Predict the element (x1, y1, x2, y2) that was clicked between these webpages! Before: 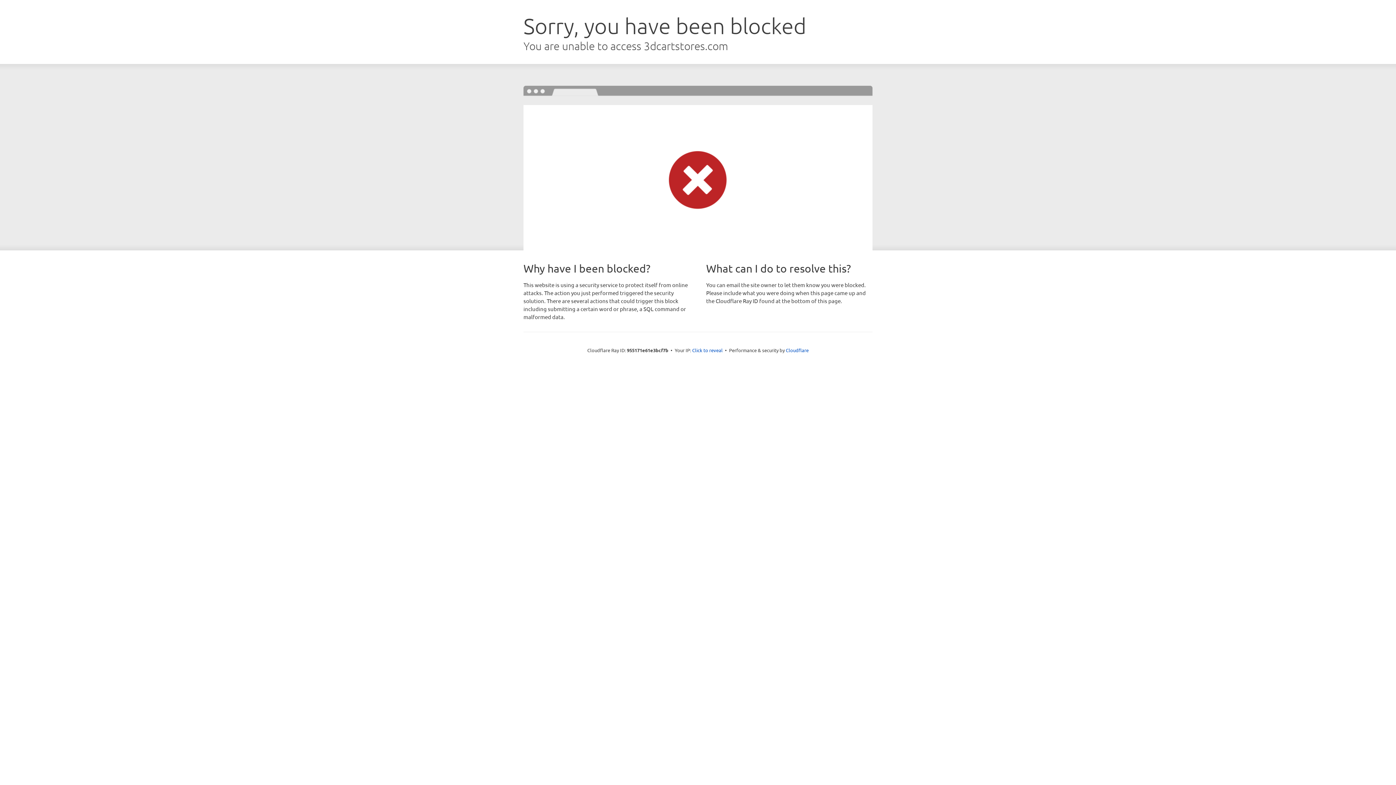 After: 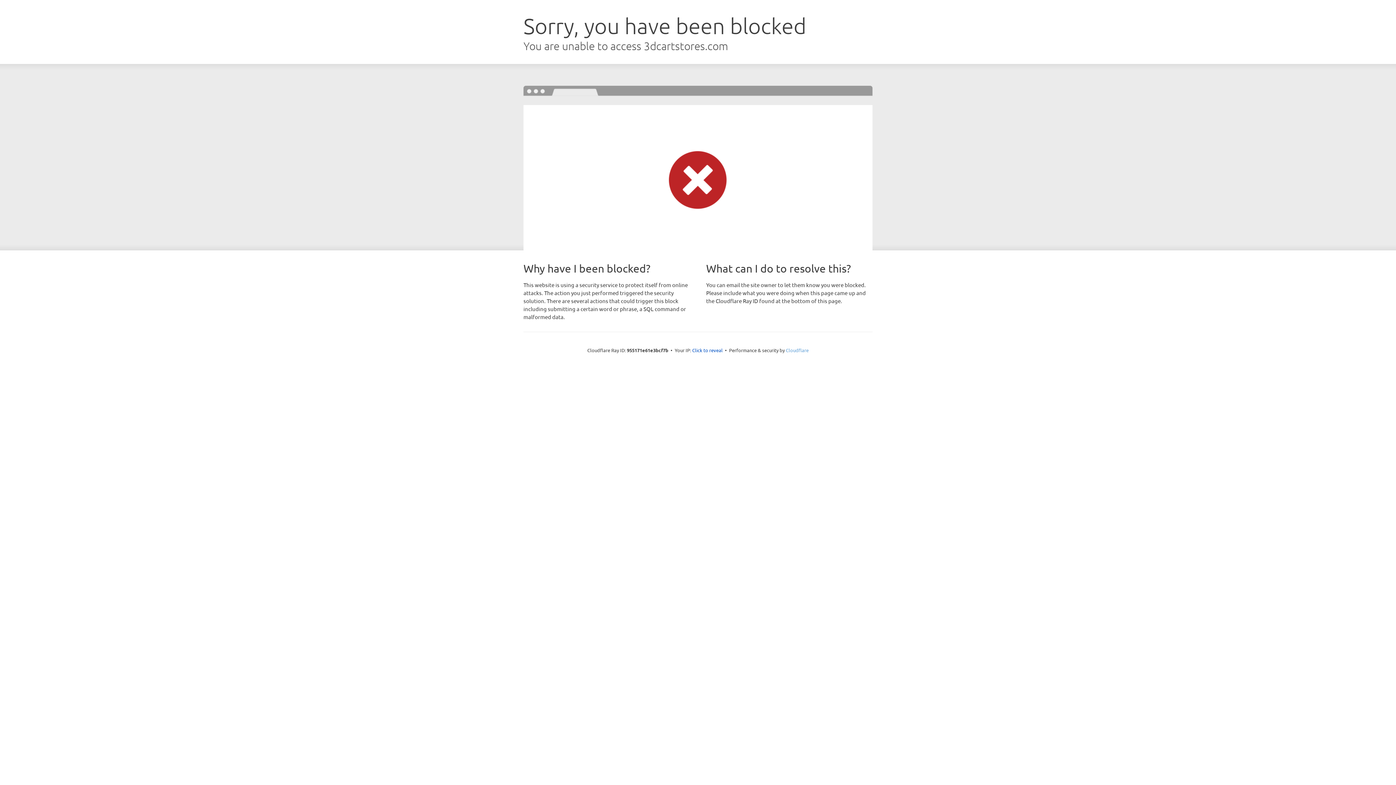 Action: label: Cloudflare bbox: (786, 347, 808, 353)